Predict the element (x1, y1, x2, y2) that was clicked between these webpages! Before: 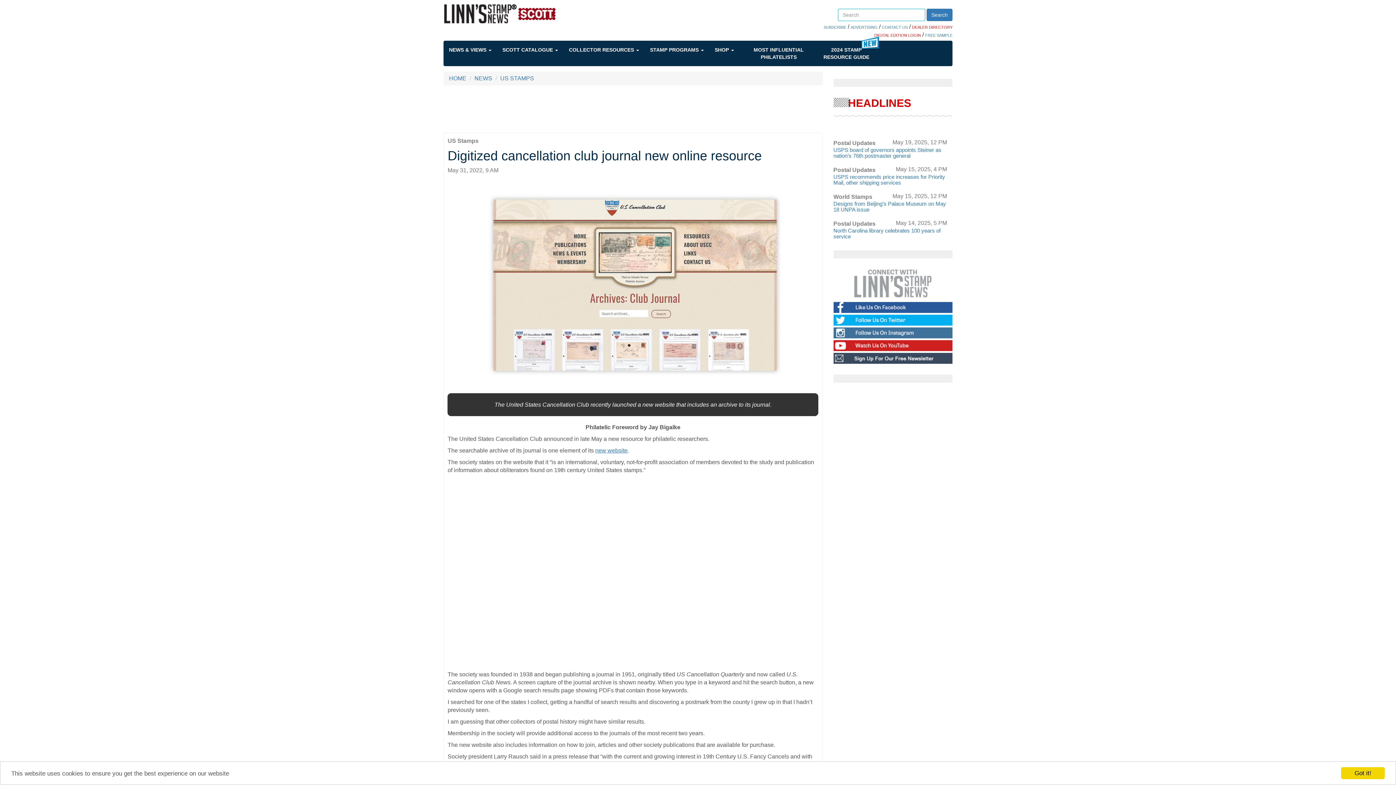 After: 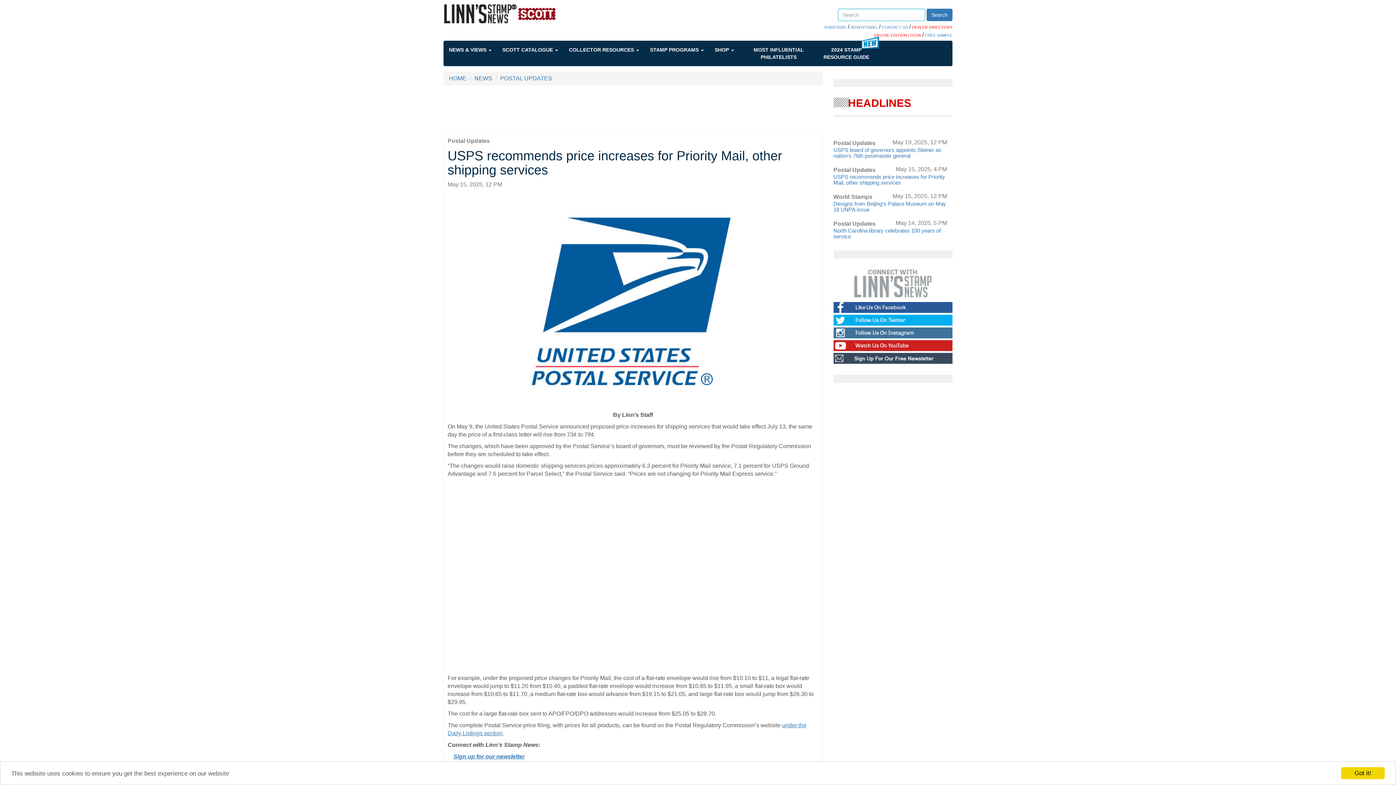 Action: bbox: (833, 173, 945, 185) label: USPS recommends price increases for Priority Mail, other shipping services